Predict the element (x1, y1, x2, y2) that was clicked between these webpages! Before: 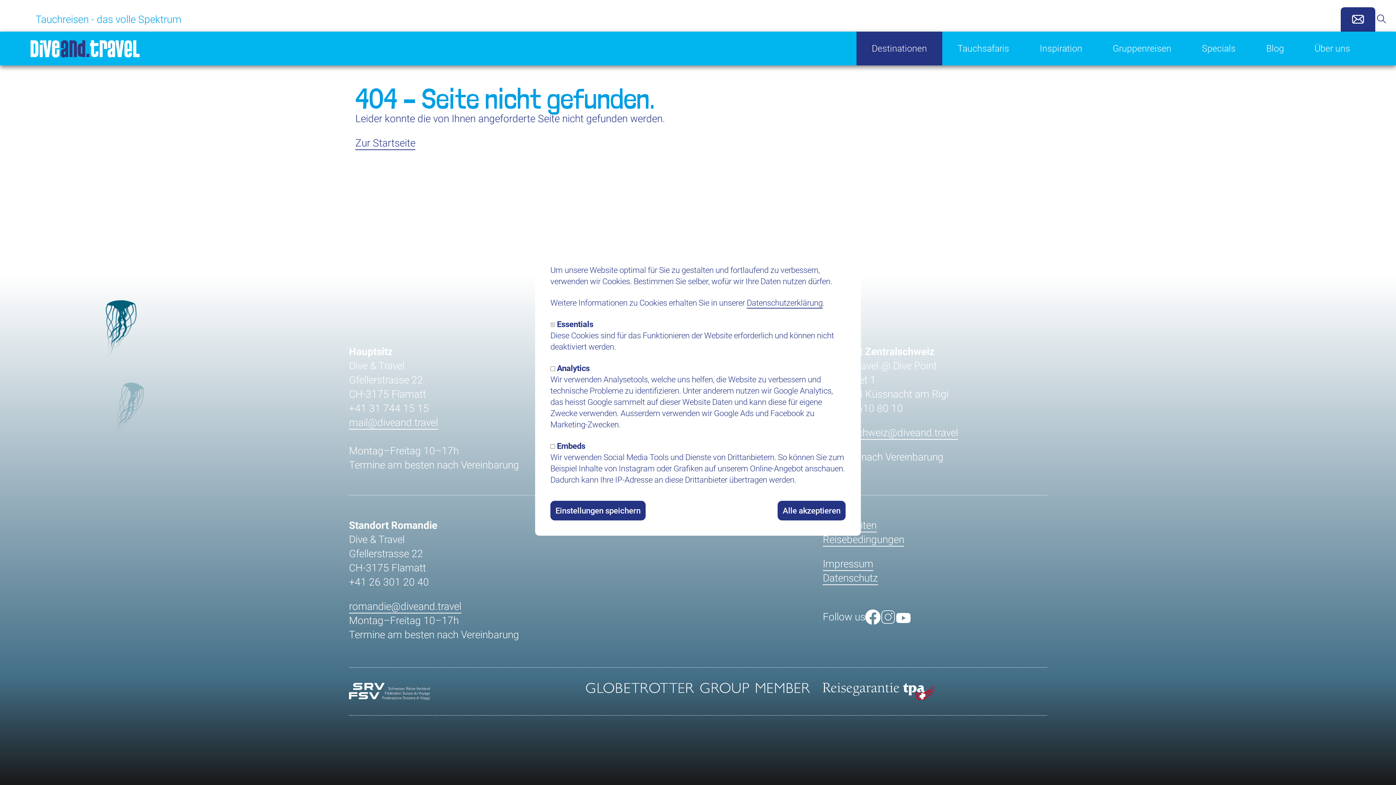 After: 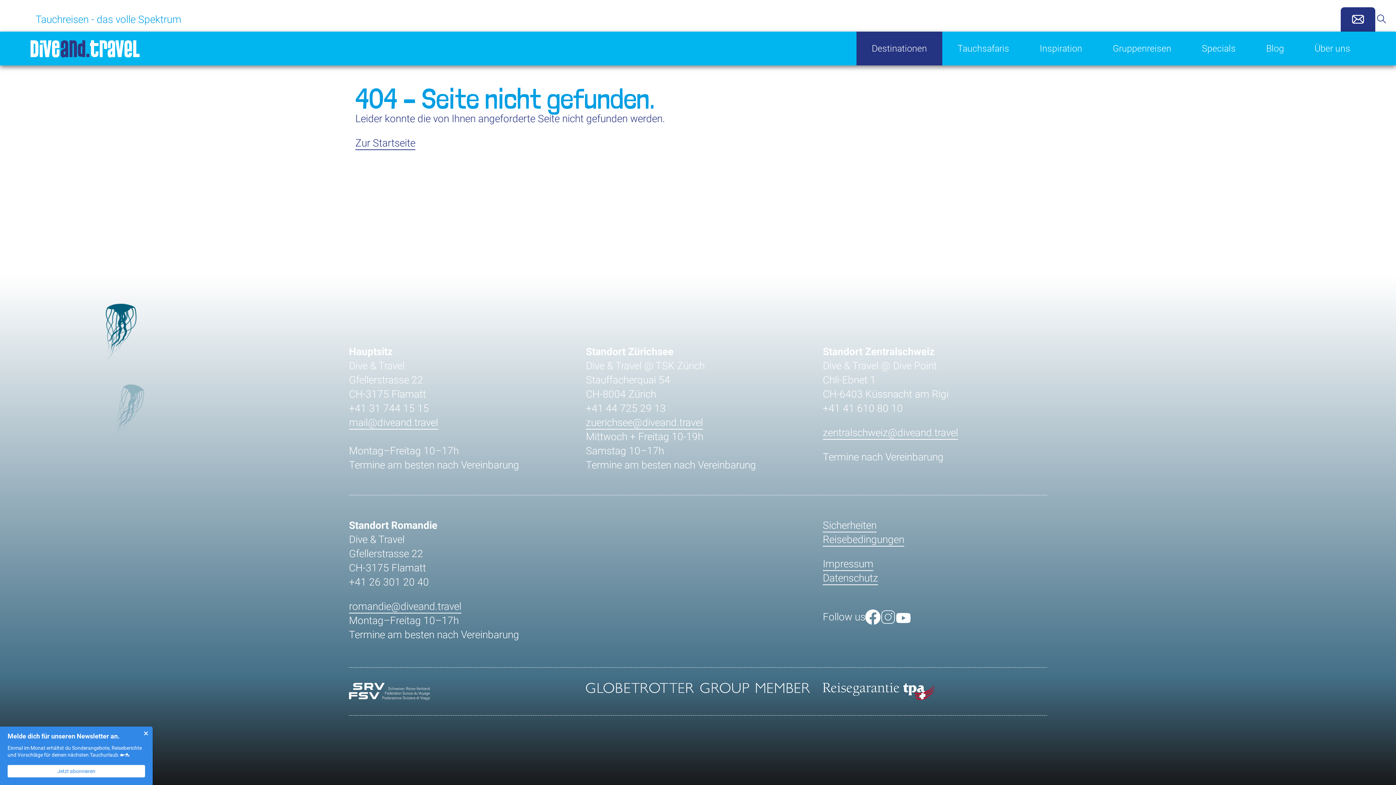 Action: label: Alle akzeptieren bbox: (777, 501, 845, 520)